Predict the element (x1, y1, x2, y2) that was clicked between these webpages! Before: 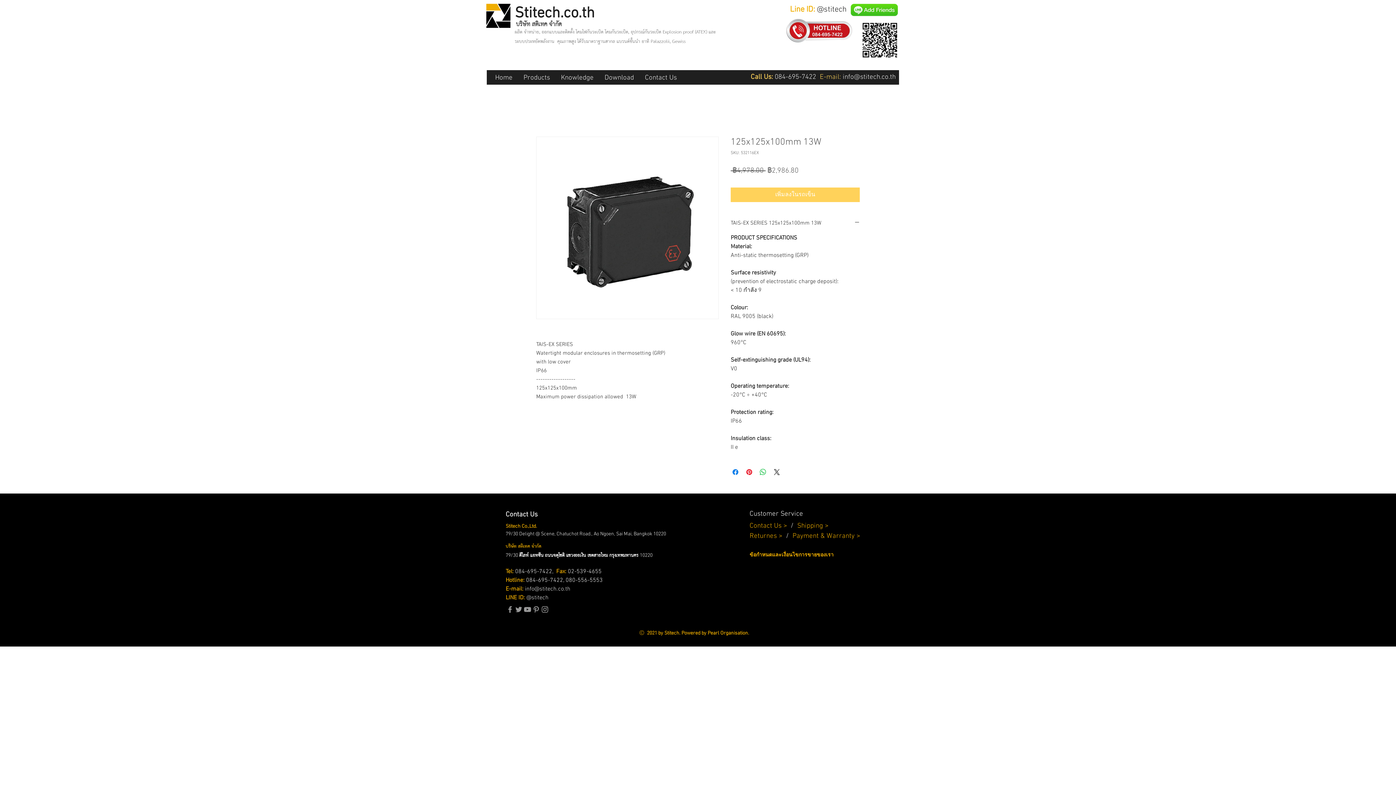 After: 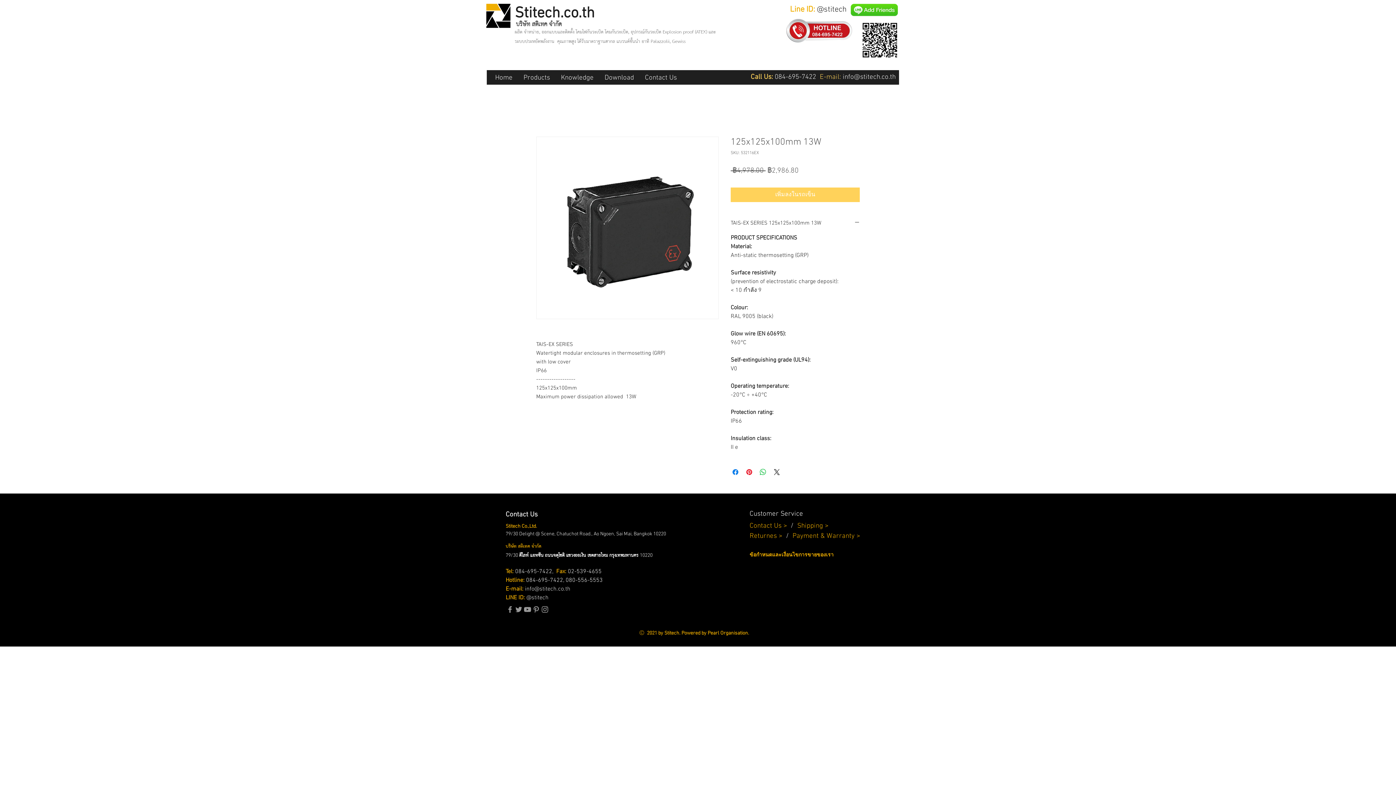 Action: bbox: (707, 630, 749, 636) label: Pearl Organisation.